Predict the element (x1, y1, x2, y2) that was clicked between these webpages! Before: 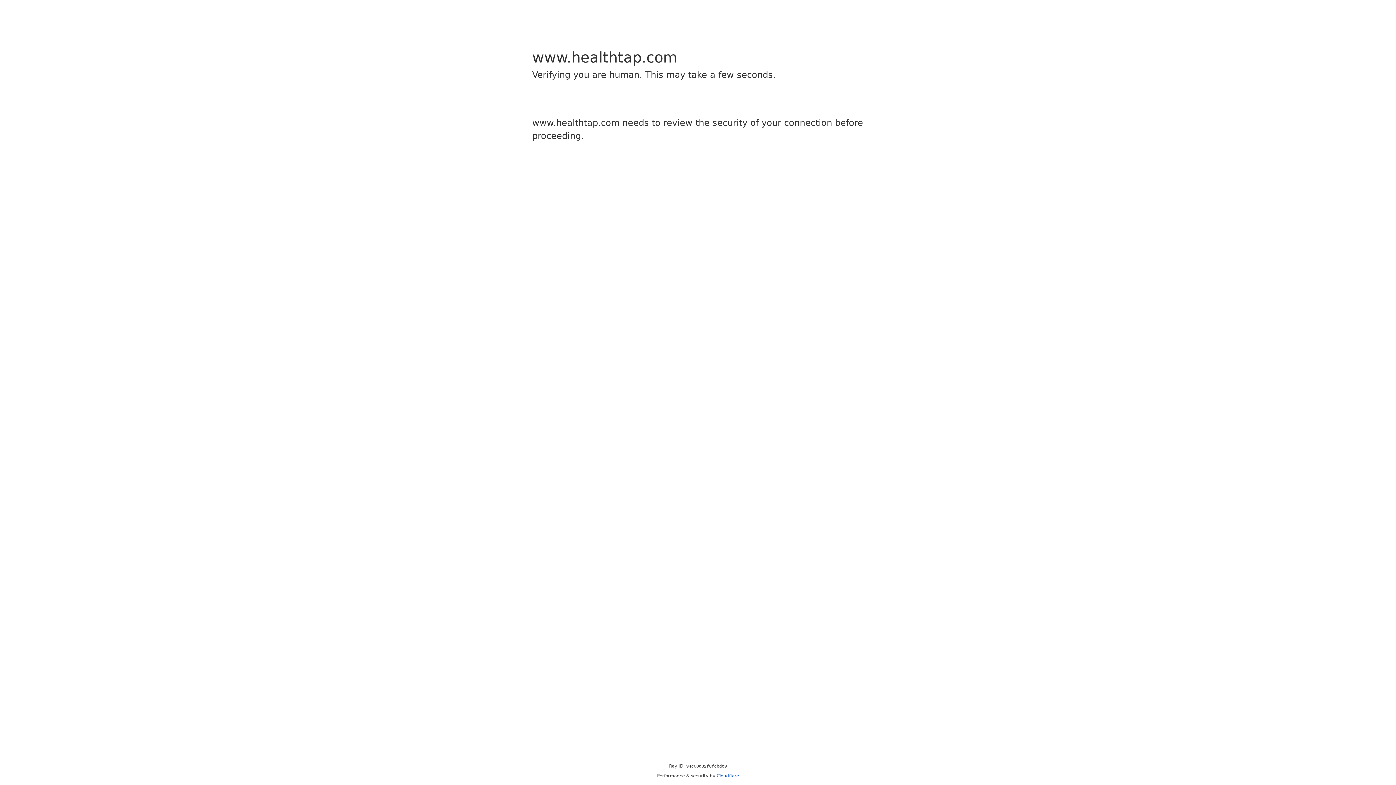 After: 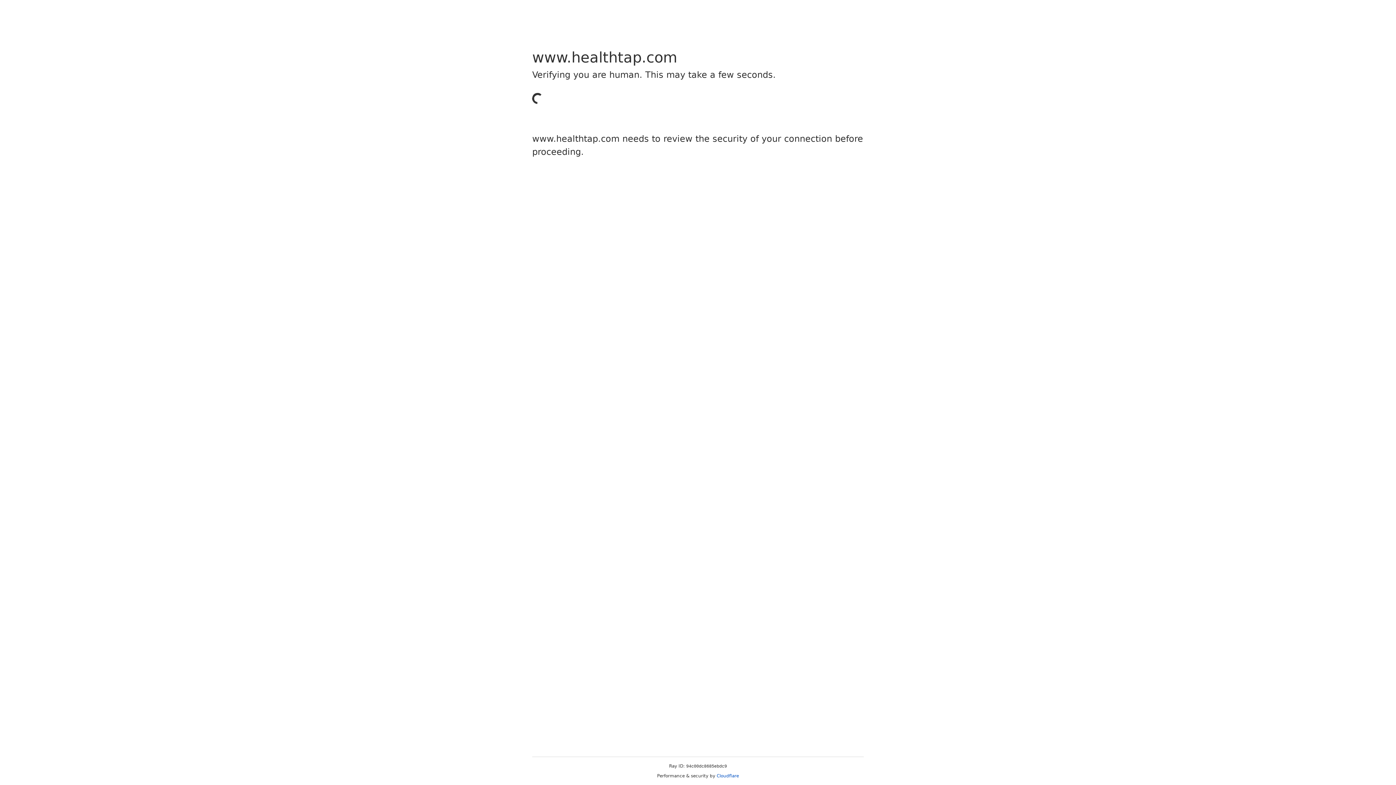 Action: label: Cloudflare bbox: (716, 773, 739, 778)